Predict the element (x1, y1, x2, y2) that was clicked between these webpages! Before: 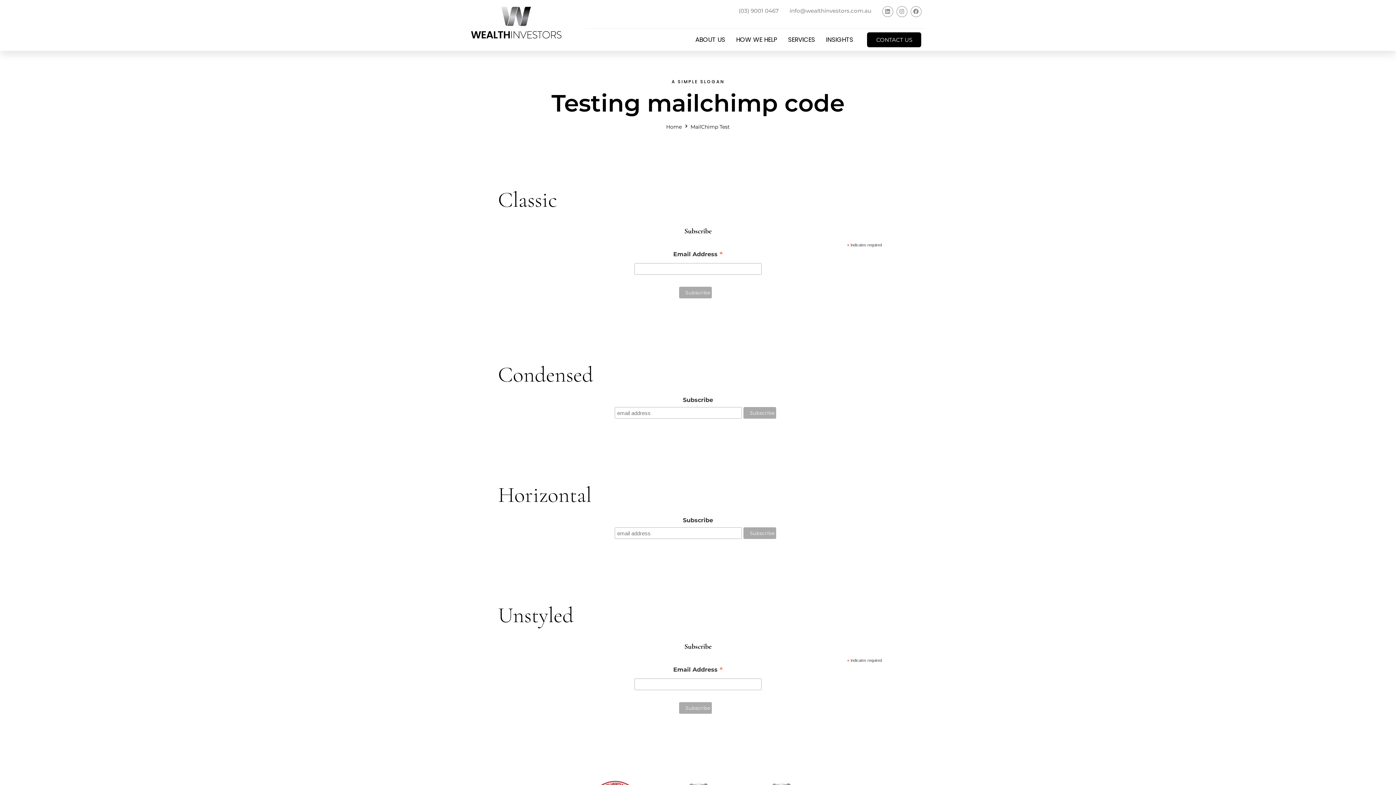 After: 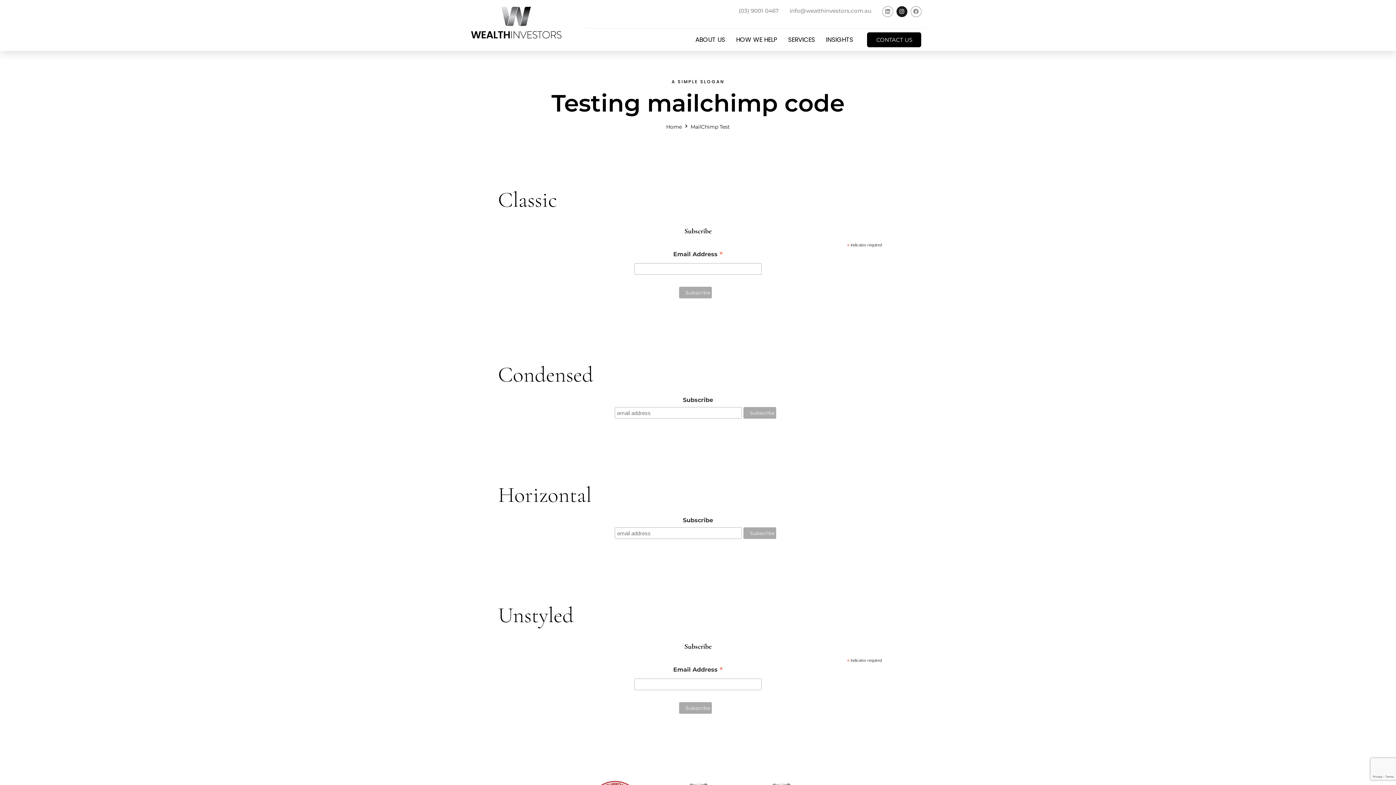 Action: bbox: (896, 6, 907, 16) label: Instagram